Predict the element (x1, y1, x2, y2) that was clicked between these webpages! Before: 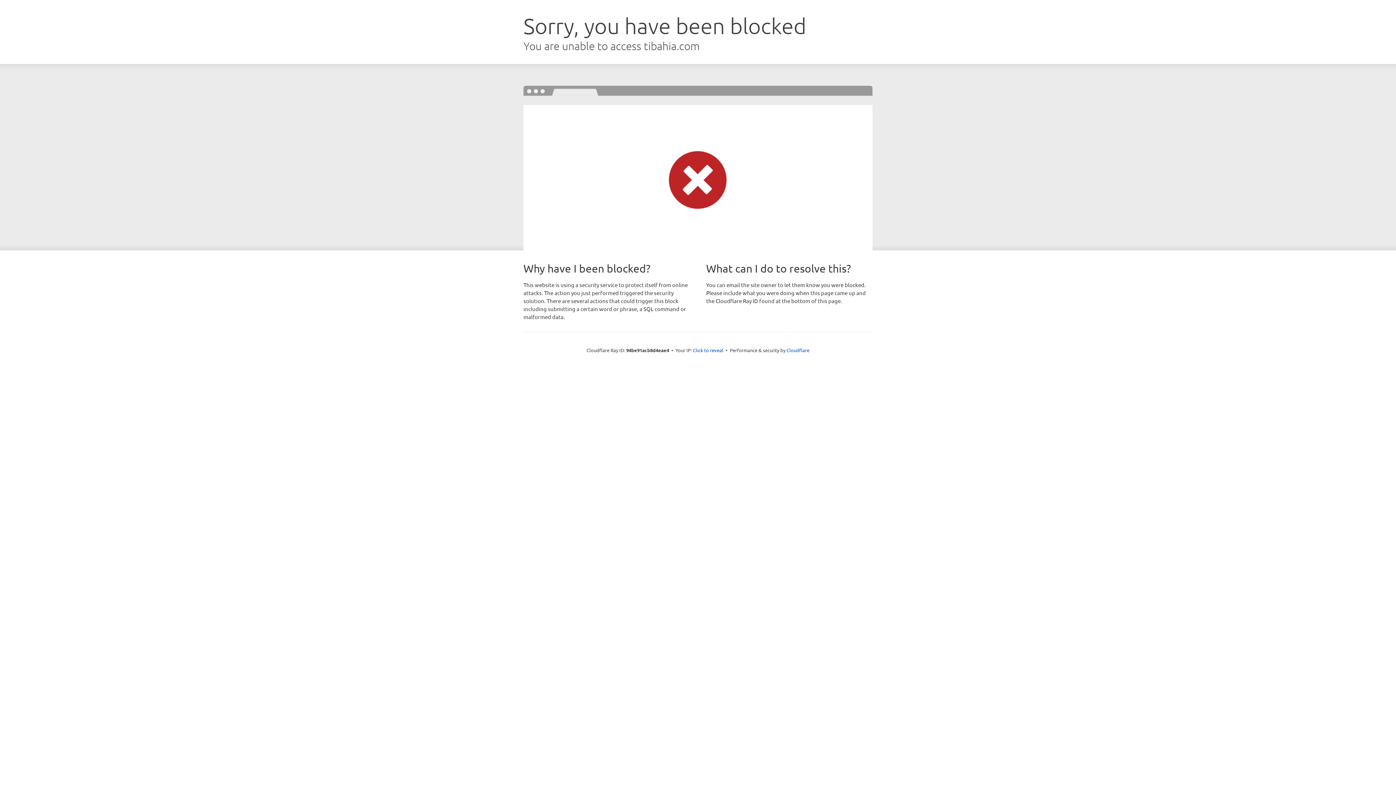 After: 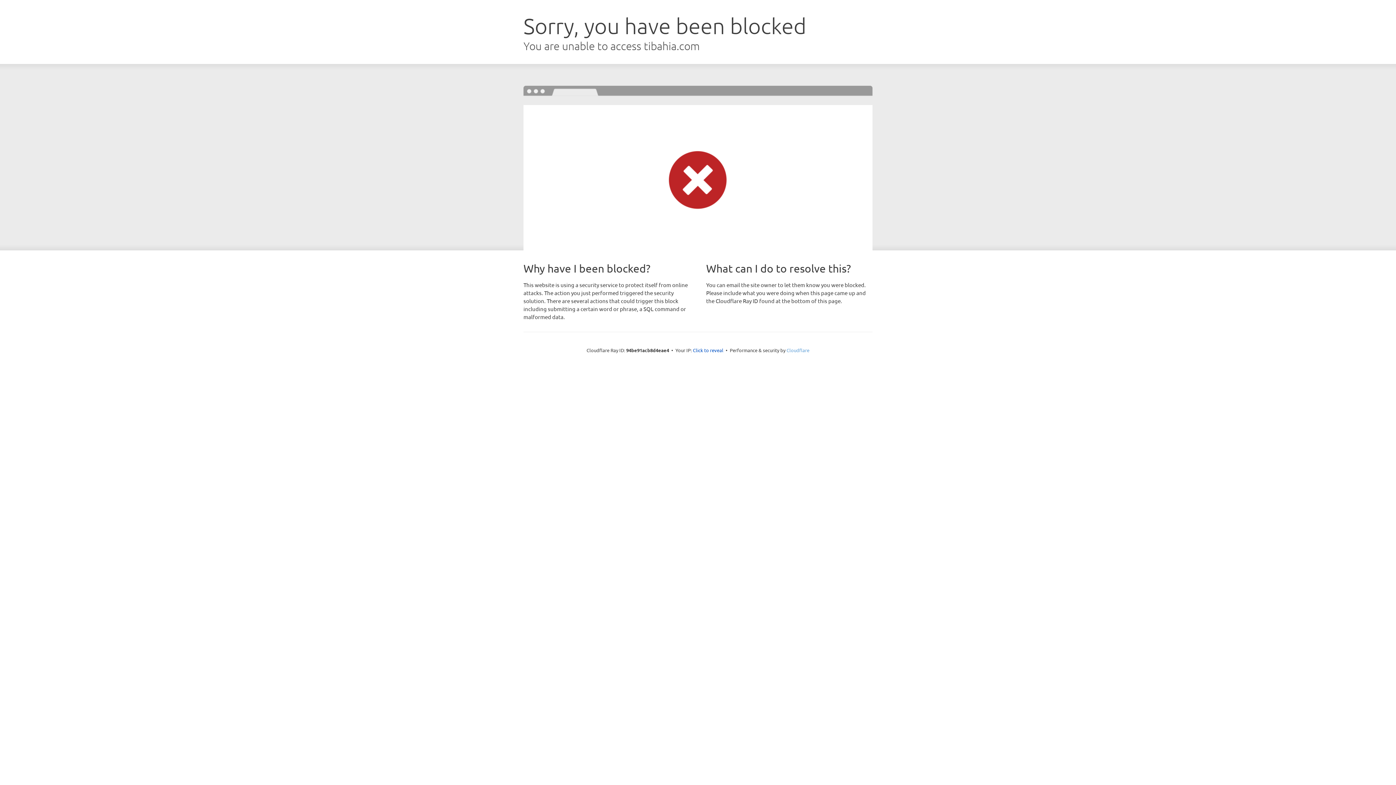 Action: label: Cloudflare bbox: (786, 347, 809, 353)